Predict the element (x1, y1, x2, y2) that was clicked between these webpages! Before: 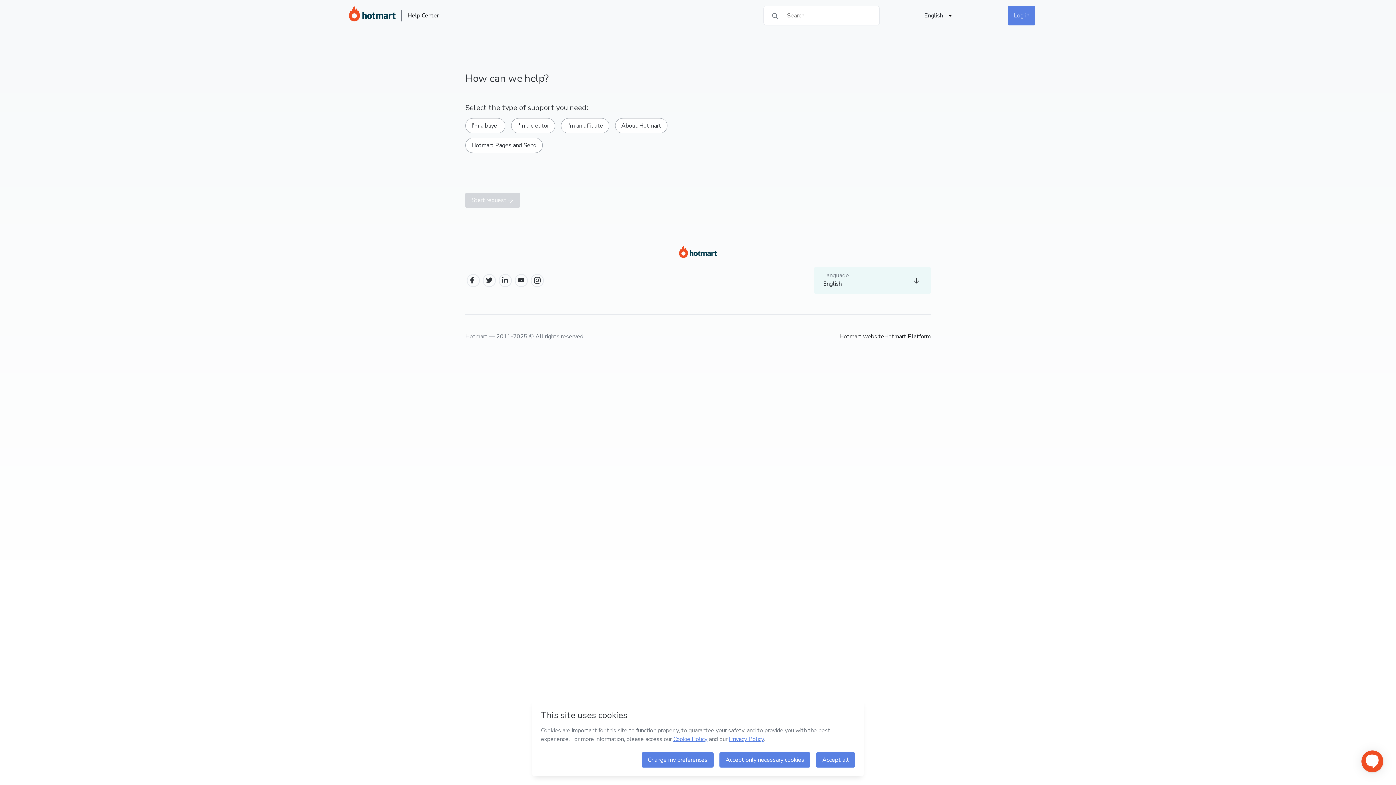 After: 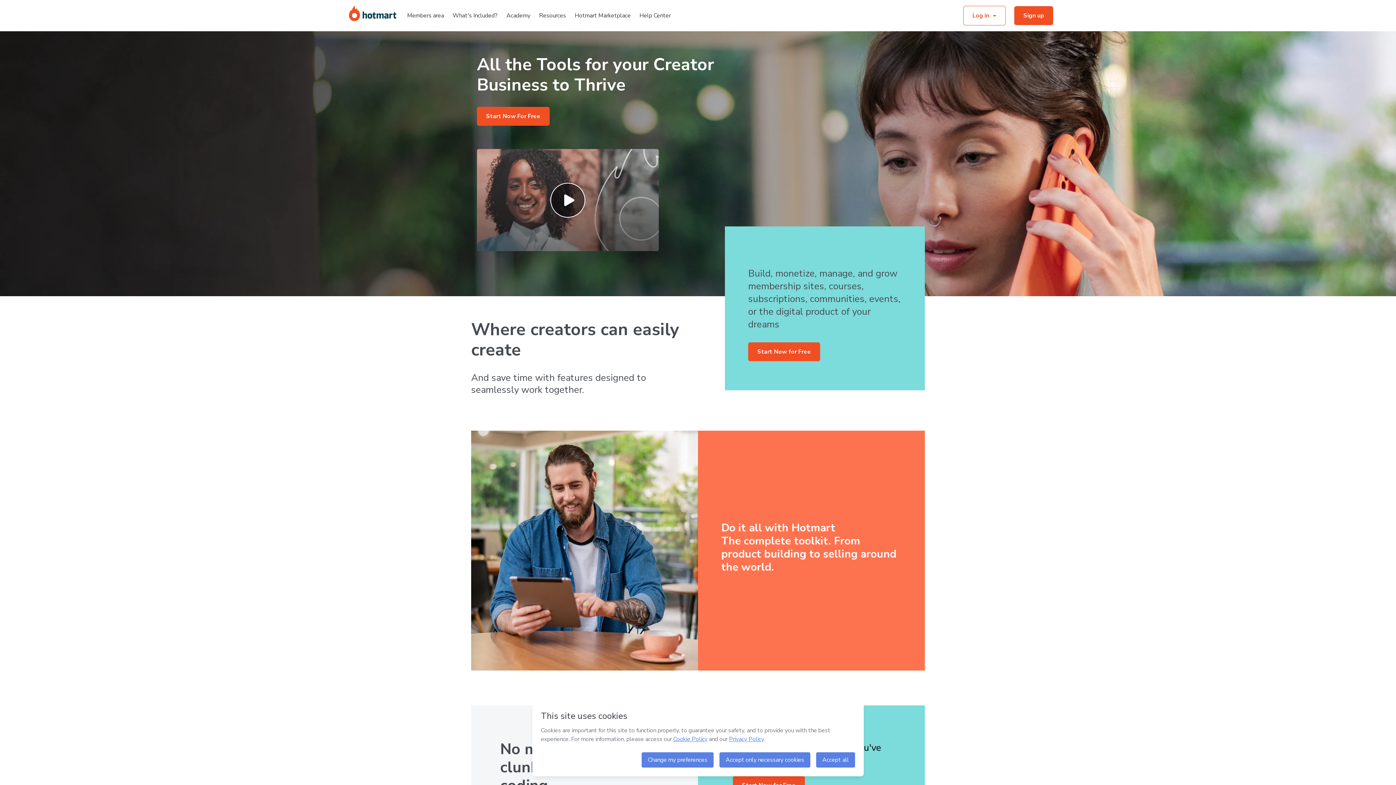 Action: bbox: (839, 332, 884, 340) label: Hotmart website